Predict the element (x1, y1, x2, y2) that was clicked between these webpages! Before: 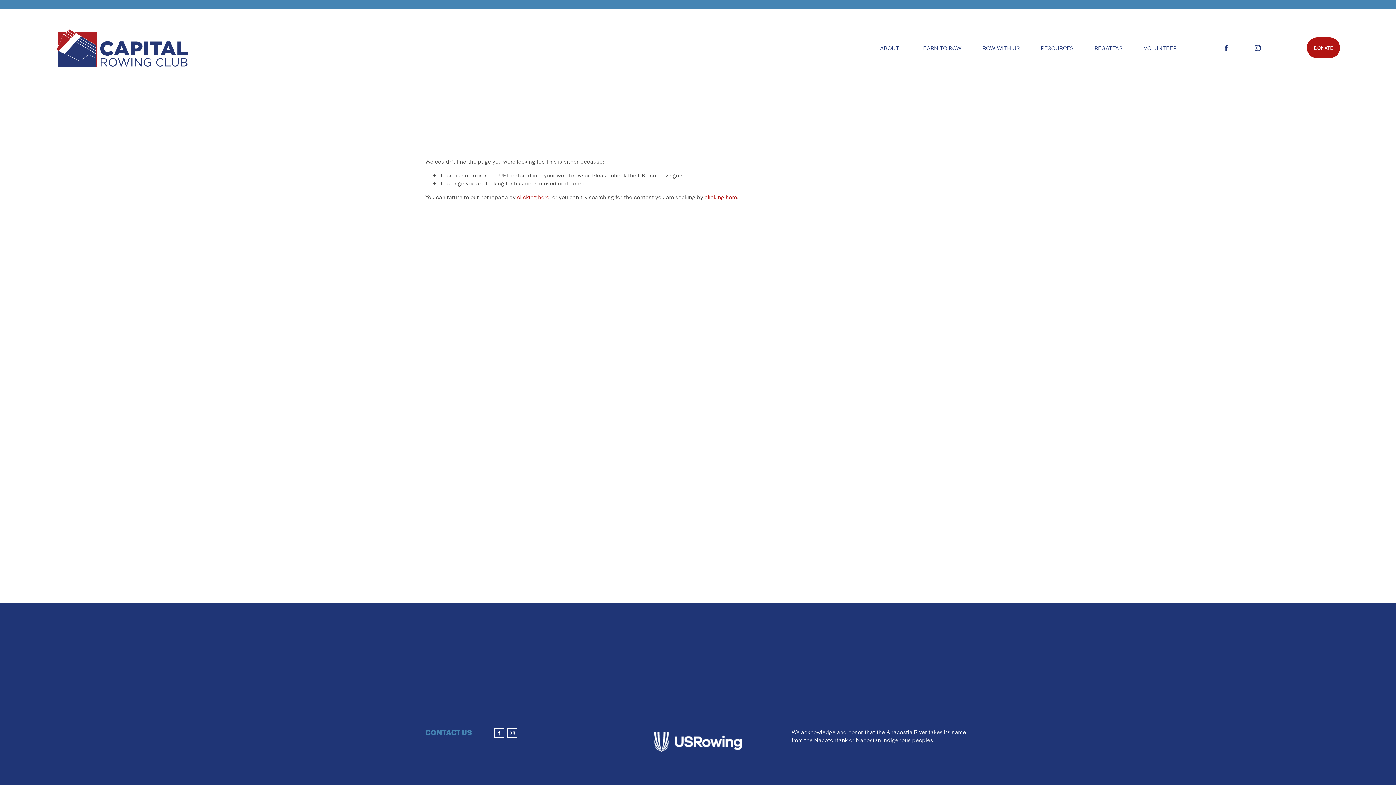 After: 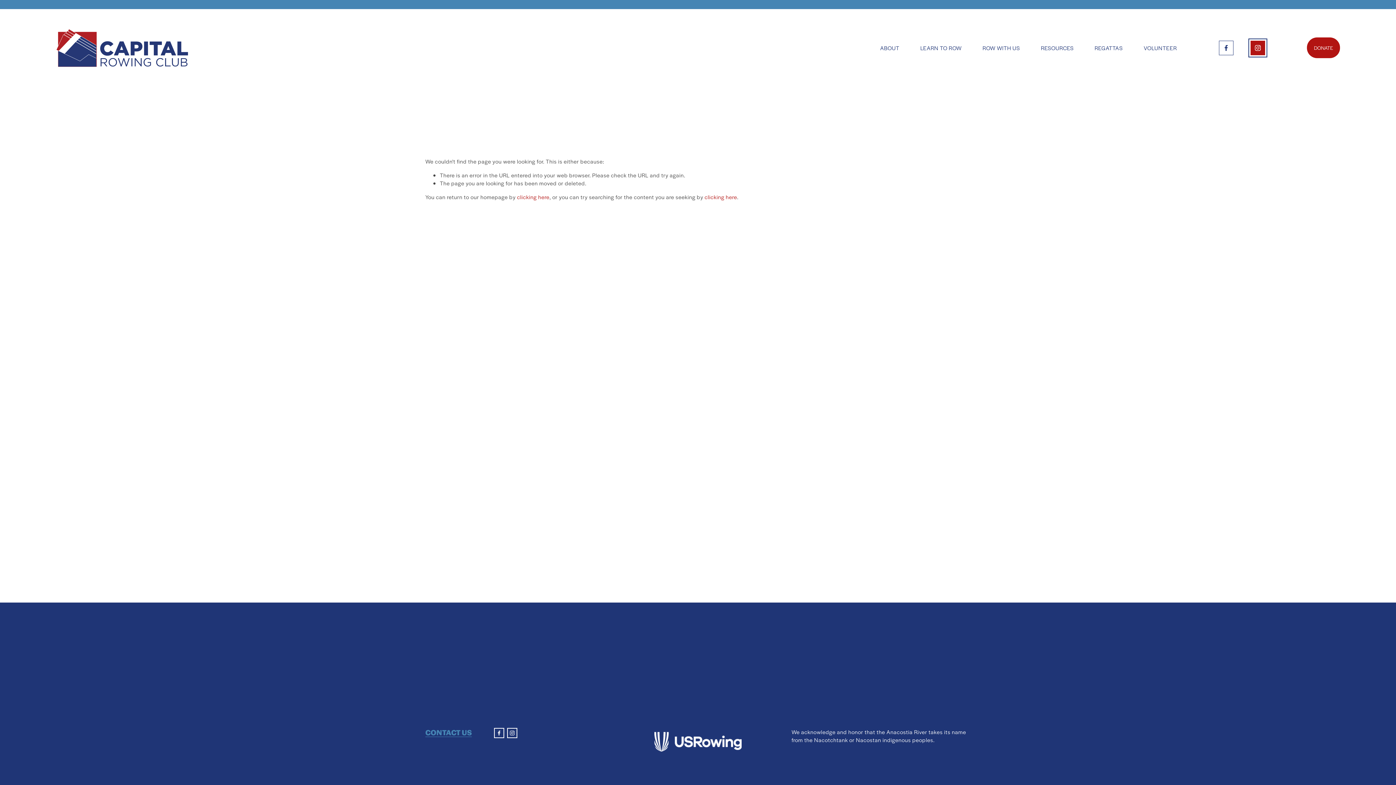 Action: label: Instagram bbox: (1250, 40, 1265, 55)